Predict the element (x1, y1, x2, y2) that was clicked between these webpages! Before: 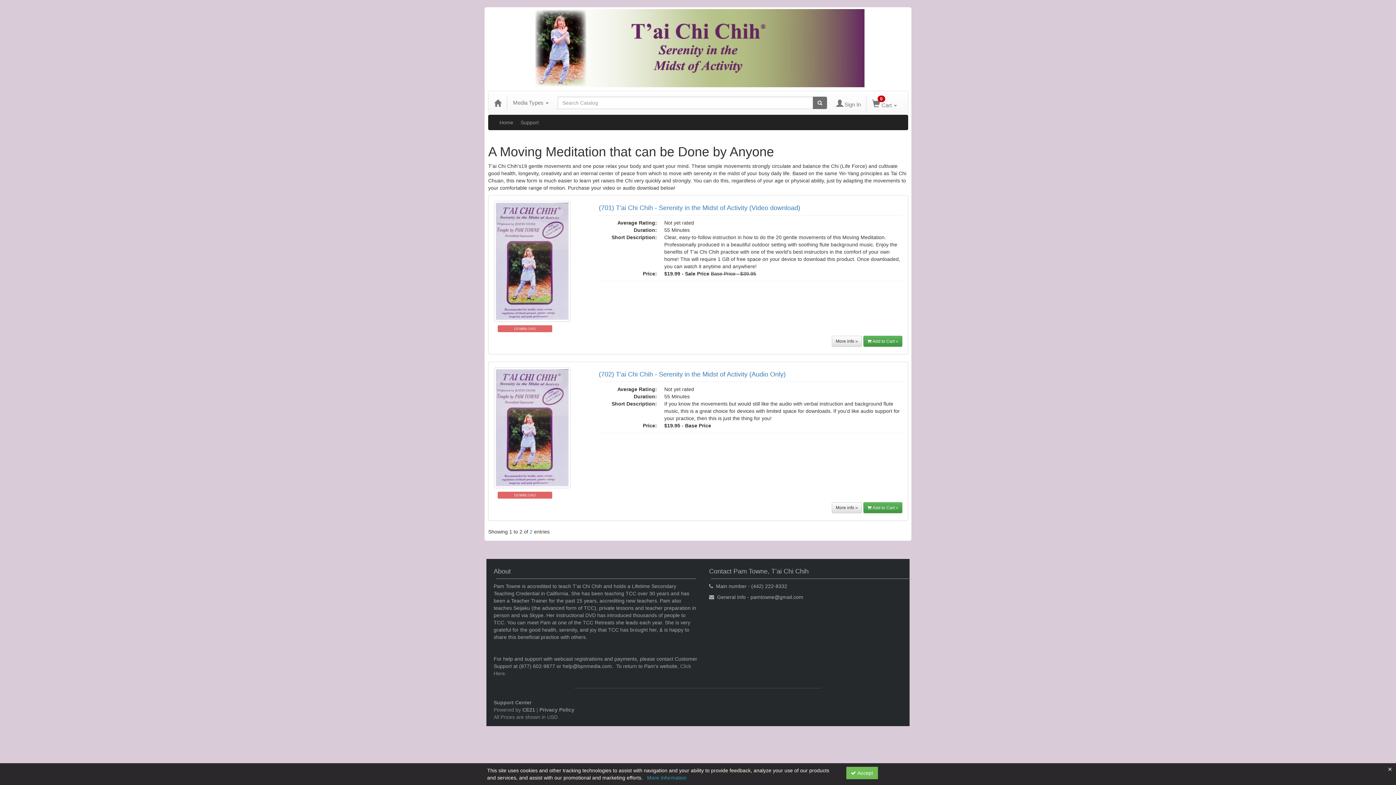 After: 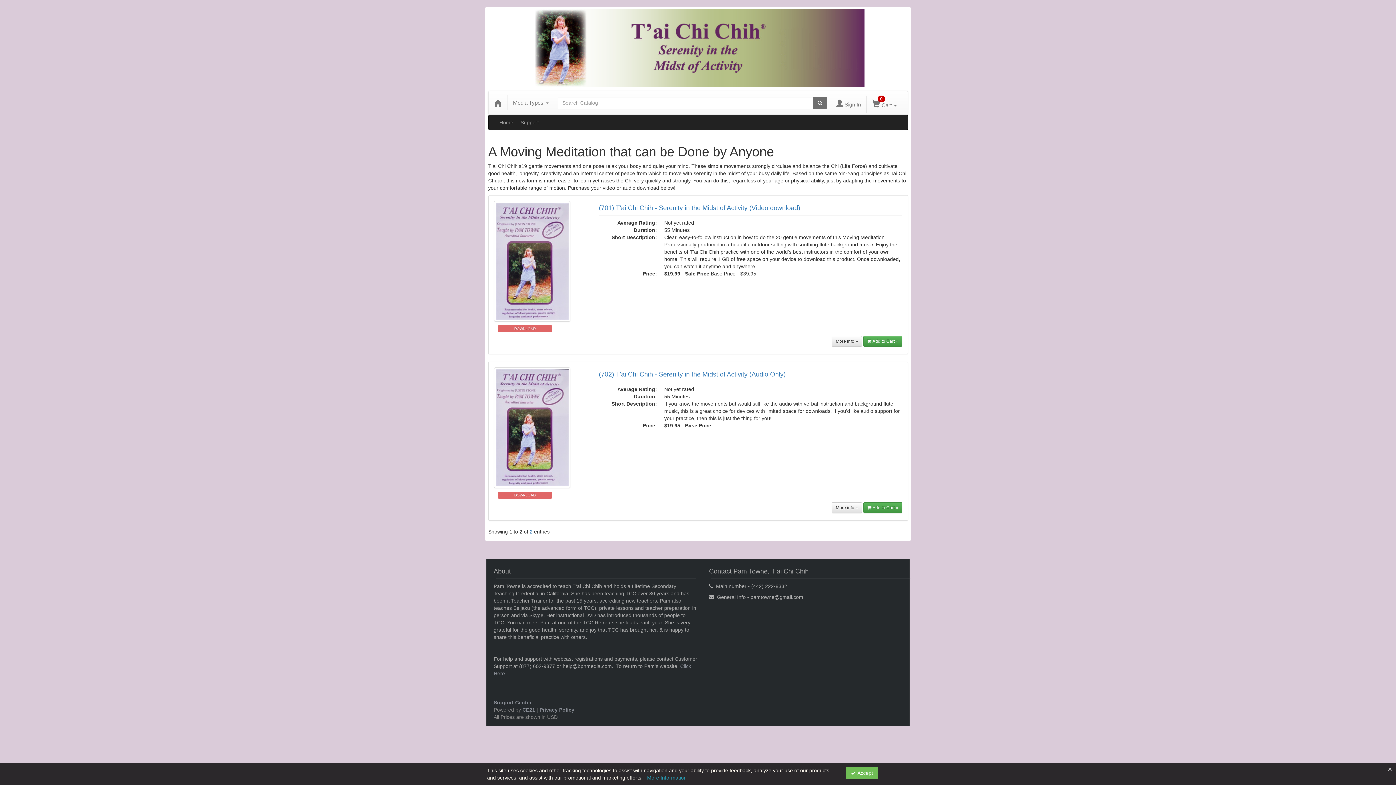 Action: bbox: (497, 492, 552, 498) label: DOWNLOAD